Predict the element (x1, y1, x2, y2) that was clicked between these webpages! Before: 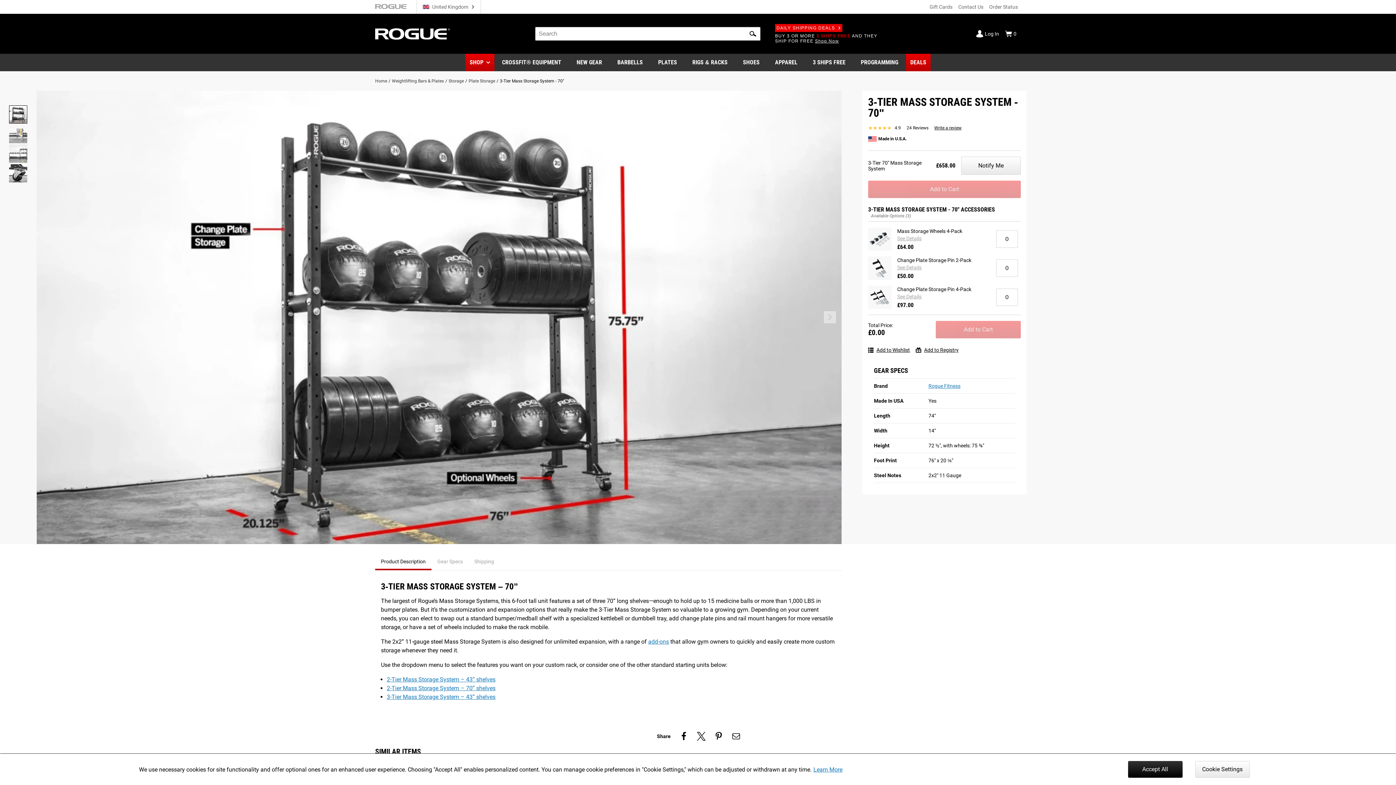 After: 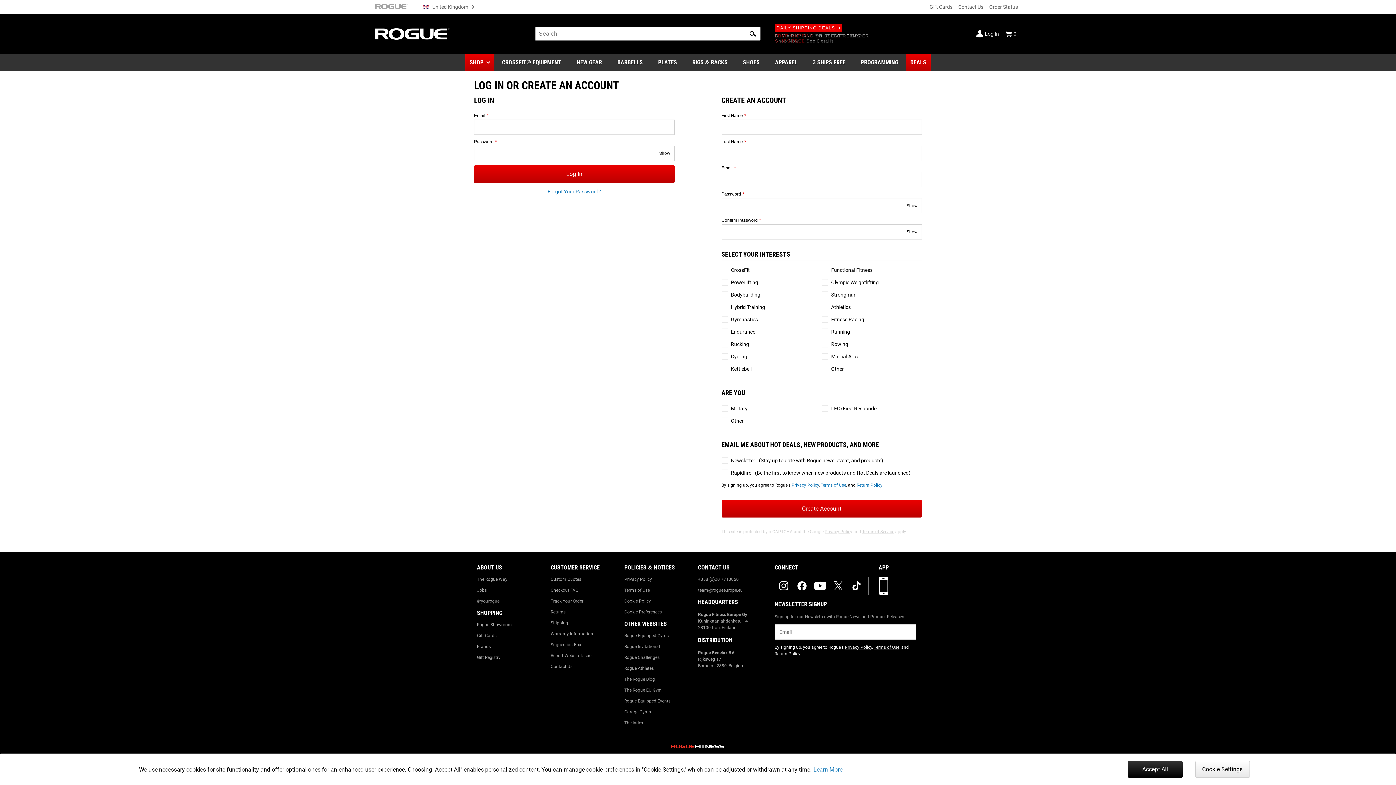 Action: label: Log In bbox: (976, 27, 999, 40)